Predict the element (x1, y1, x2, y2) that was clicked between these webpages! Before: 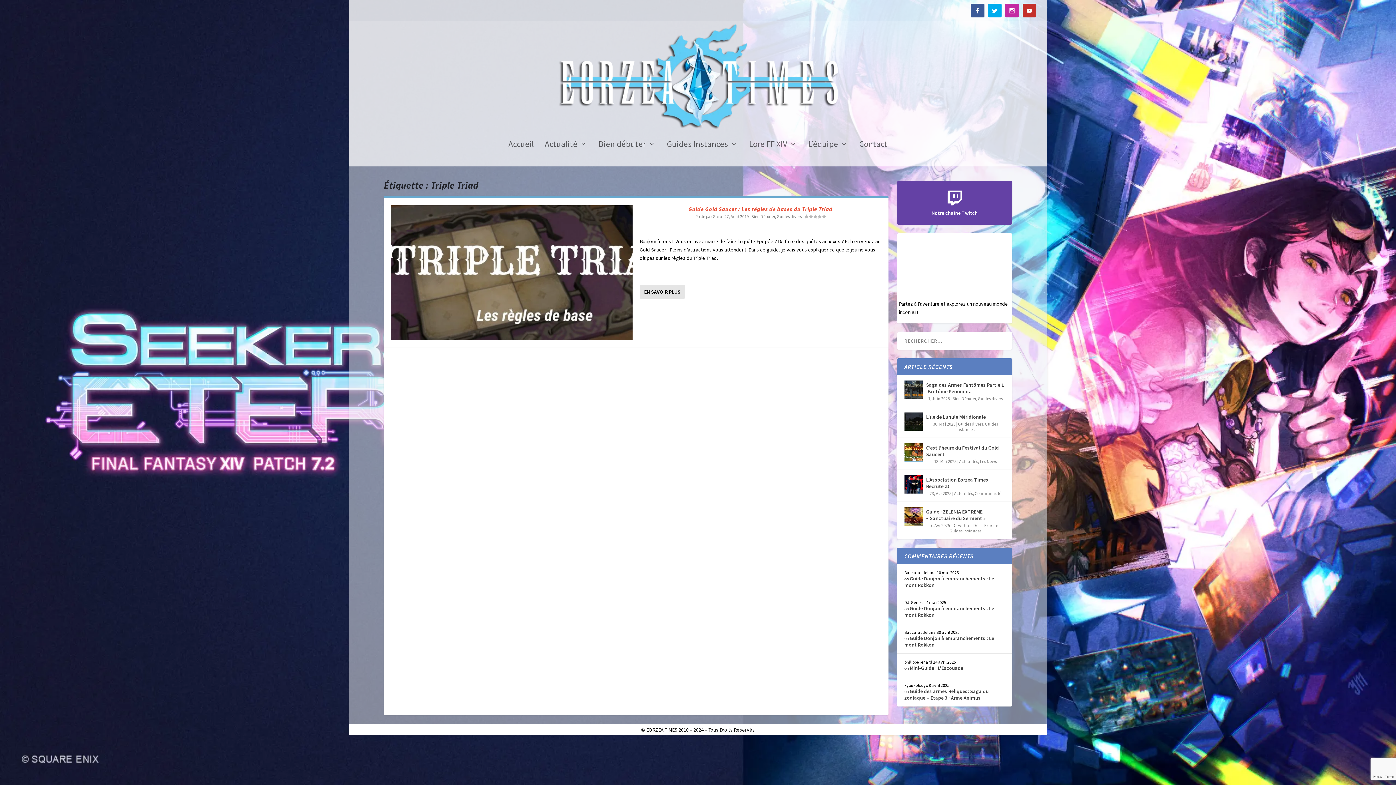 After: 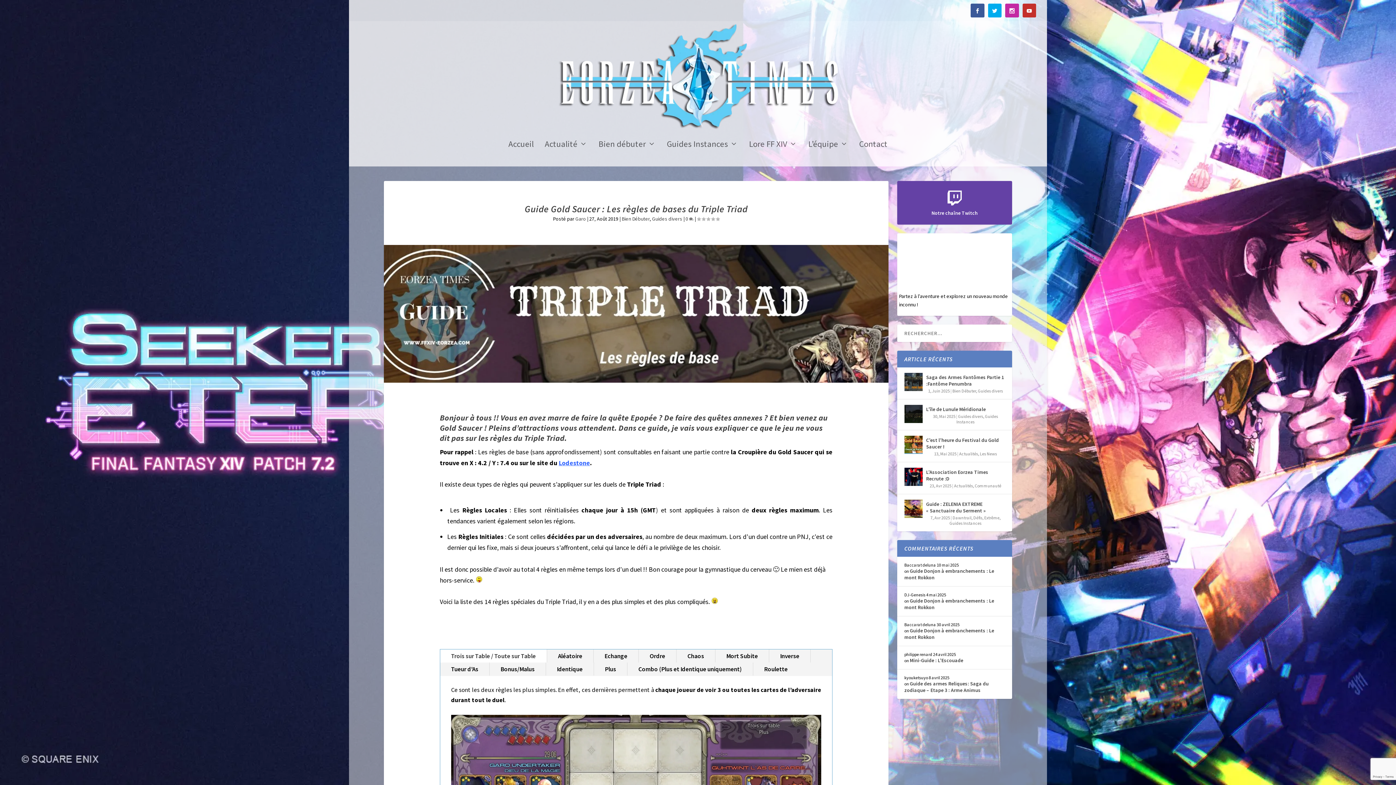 Action: bbox: (639, 285, 685, 299) label: EN SAVOIR PLUS